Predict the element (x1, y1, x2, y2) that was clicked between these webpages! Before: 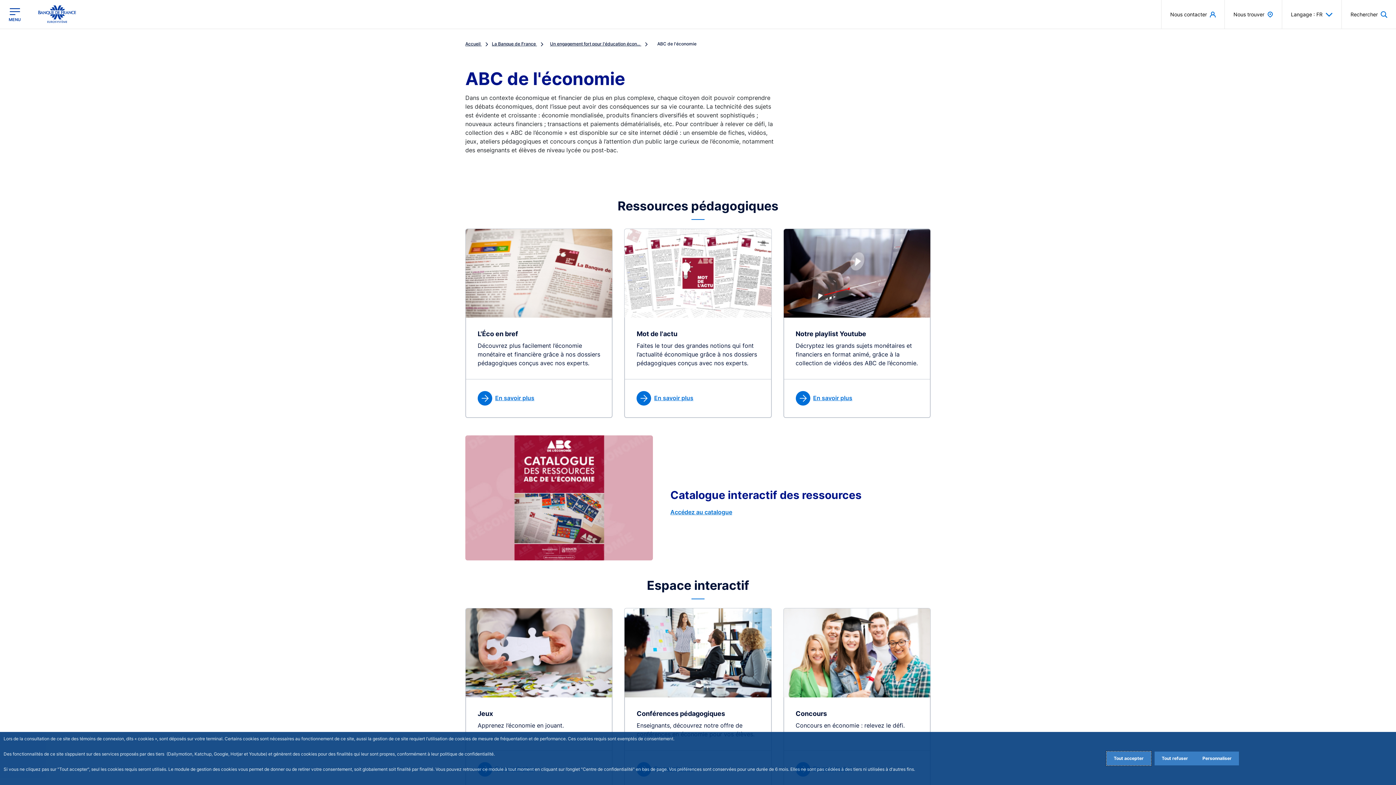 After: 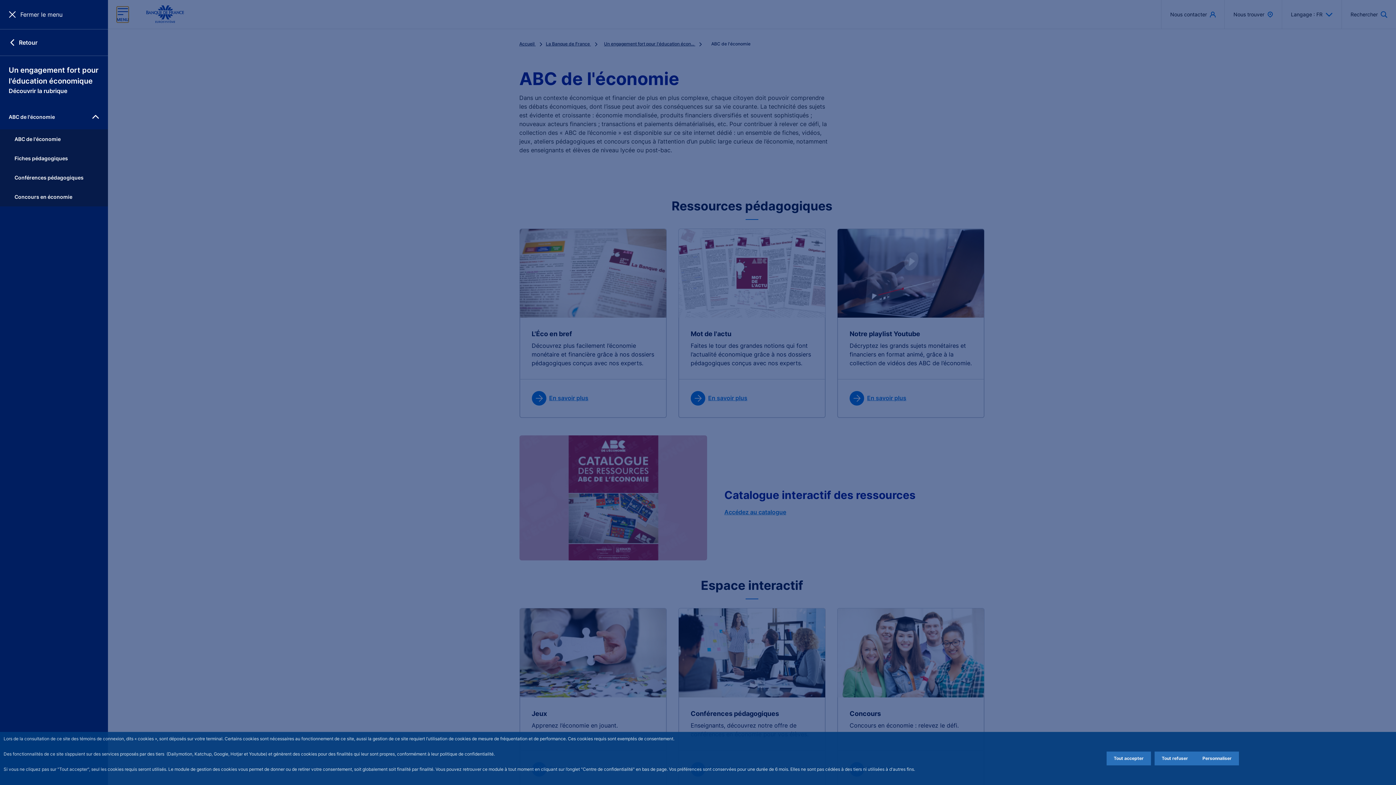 Action: bbox: (8, 6, 20, 22) label: Ouvrir le menu principal